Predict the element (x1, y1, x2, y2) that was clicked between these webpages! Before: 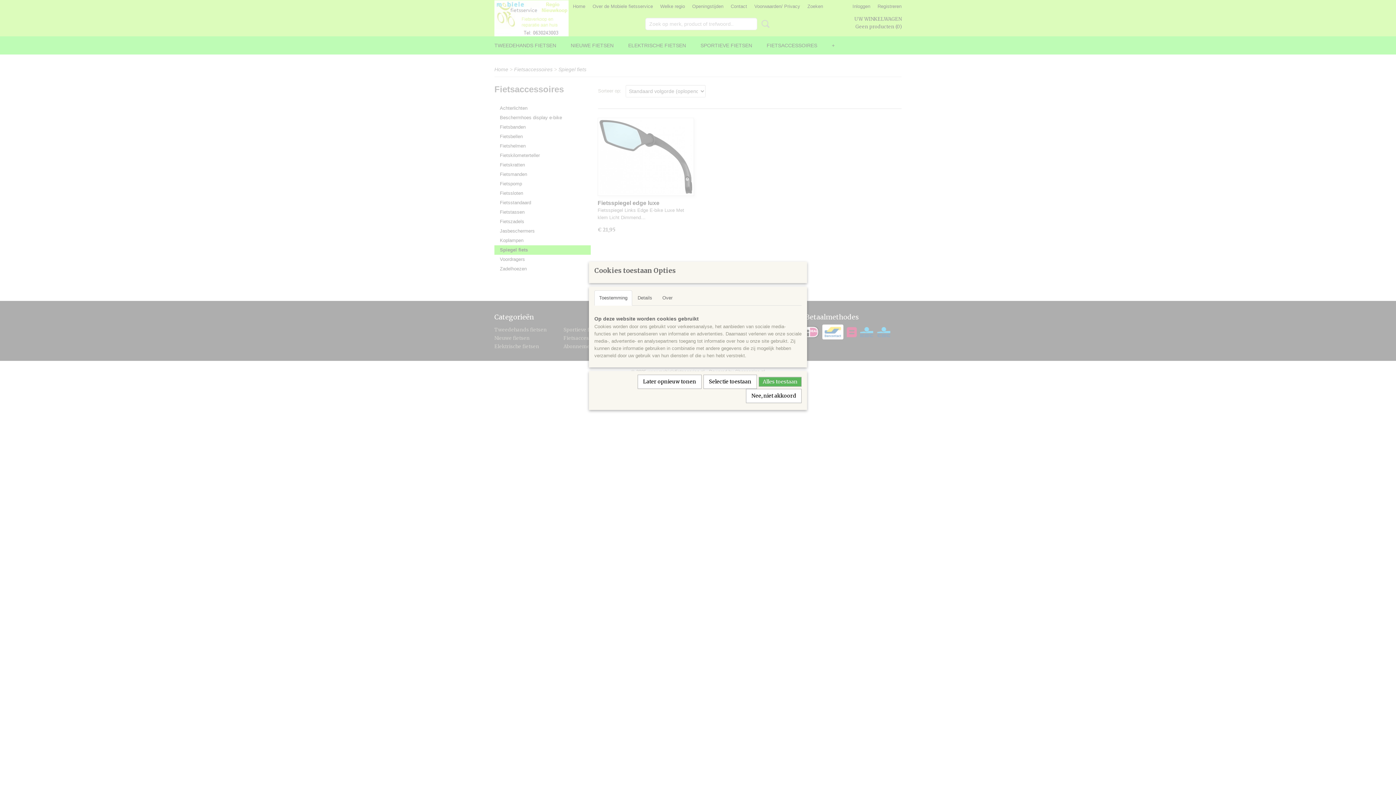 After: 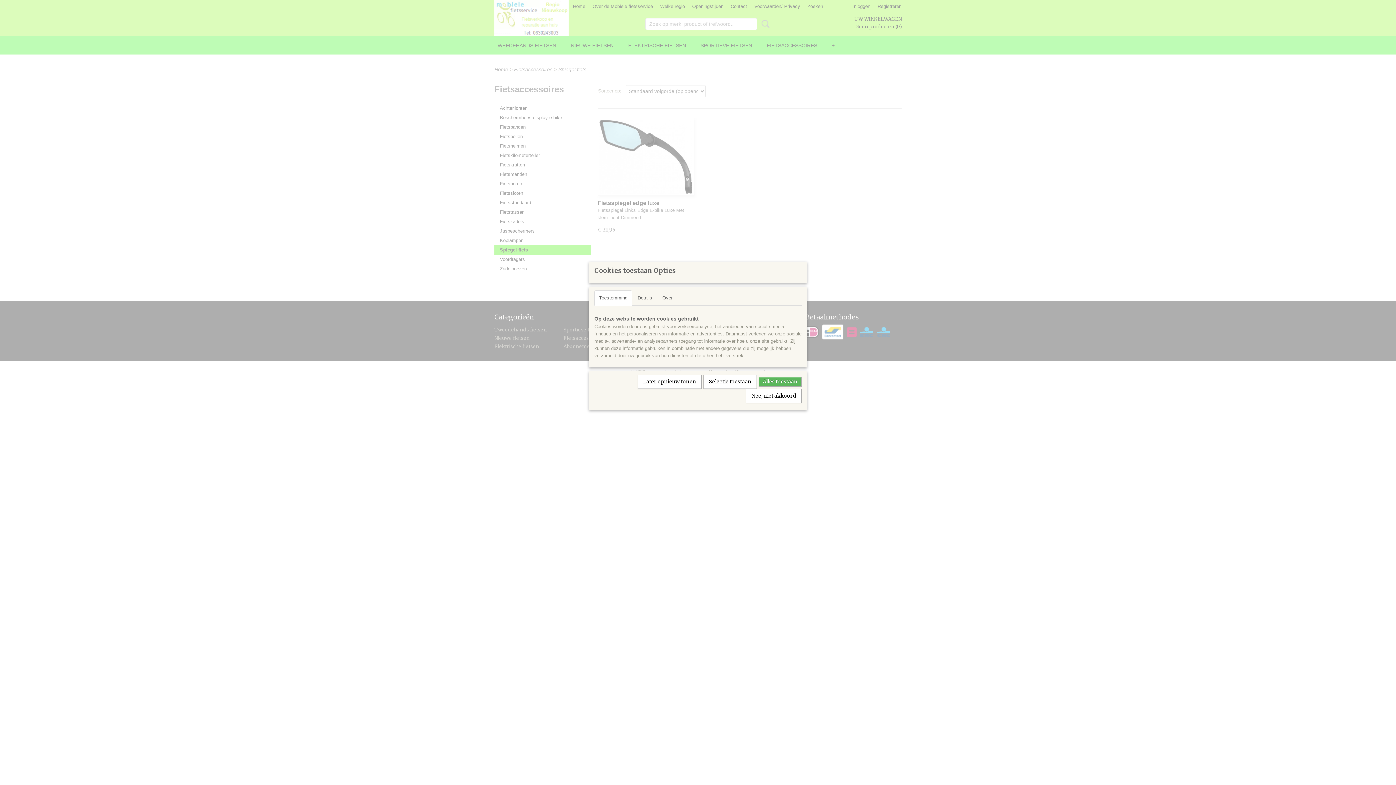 Action: label: Toestemming bbox: (594, 290, 632, 305)